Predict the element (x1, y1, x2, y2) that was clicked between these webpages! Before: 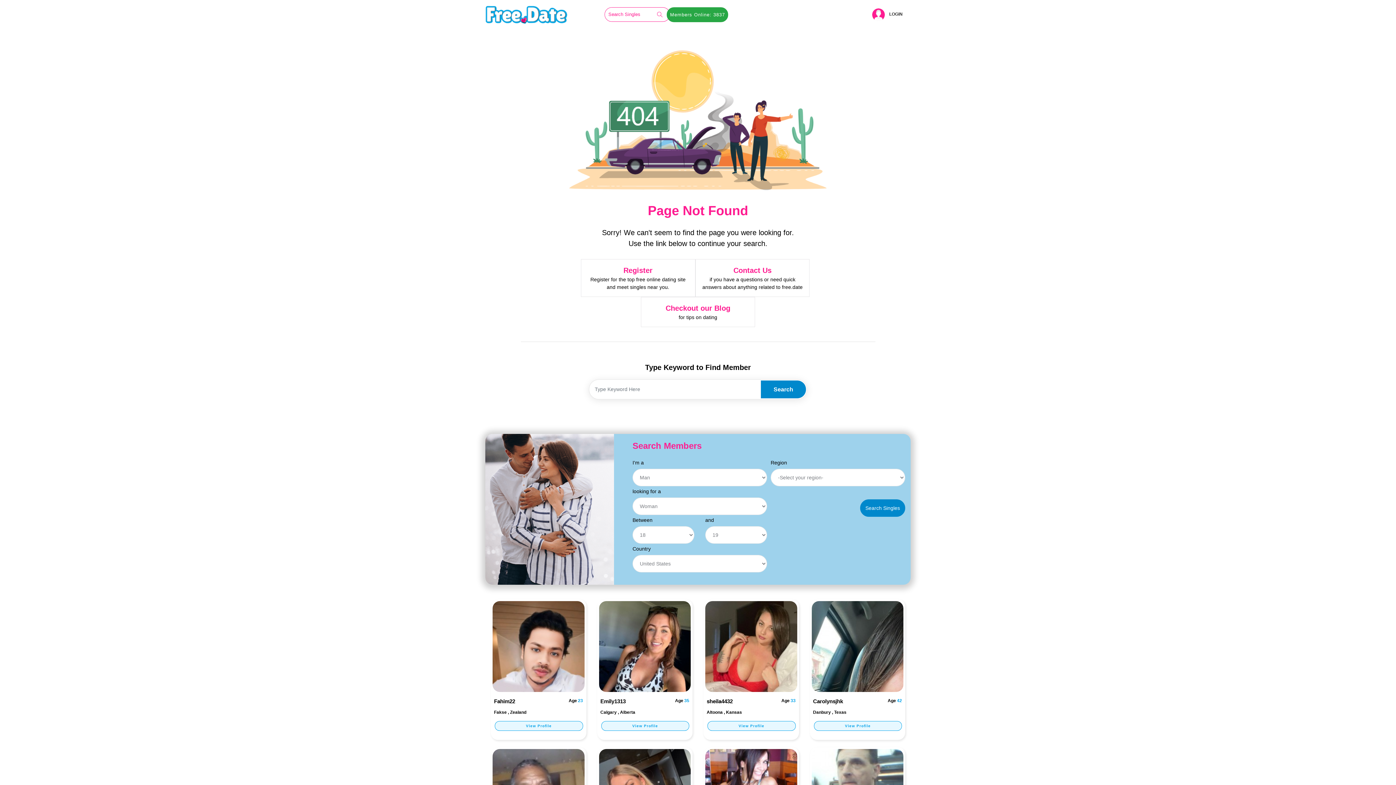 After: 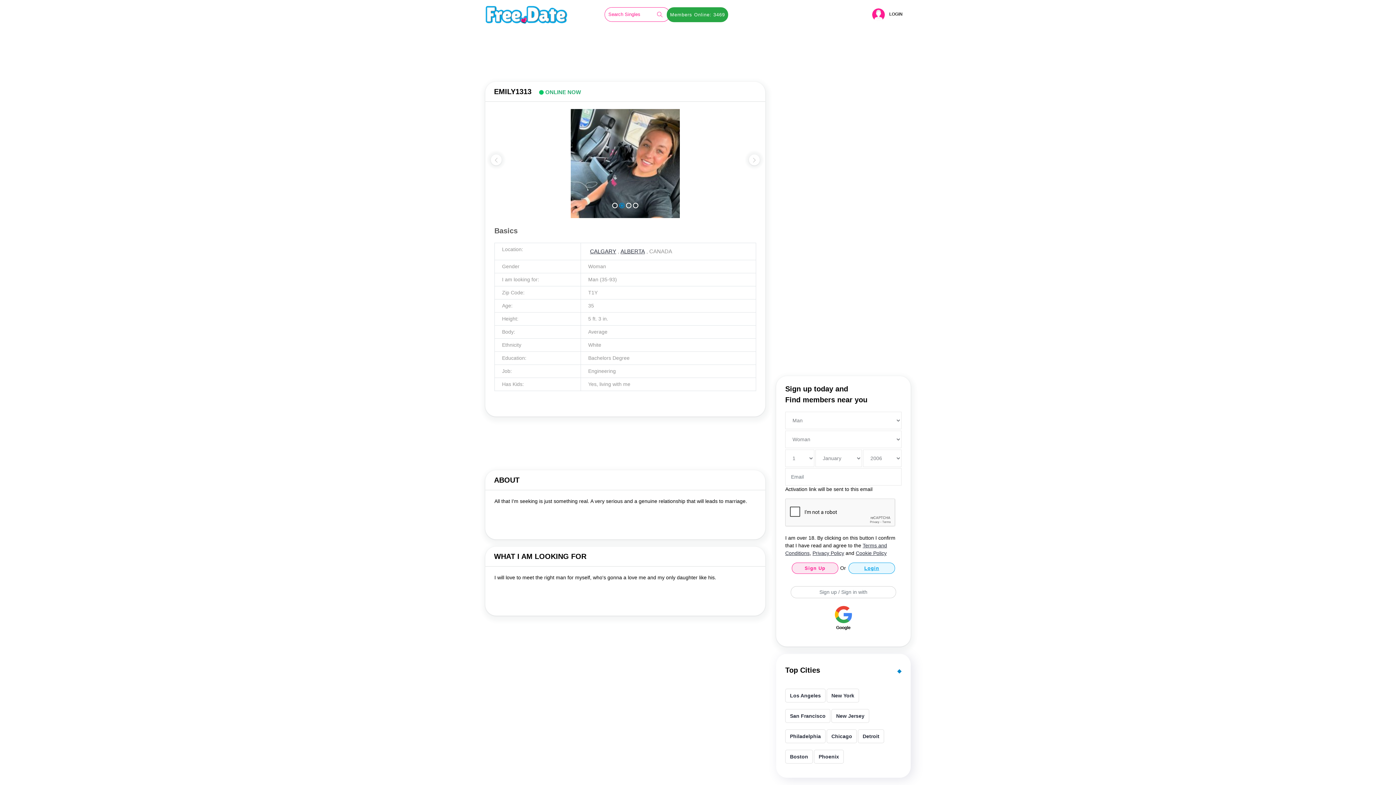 Action: bbox: (599, 601, 690, 692)